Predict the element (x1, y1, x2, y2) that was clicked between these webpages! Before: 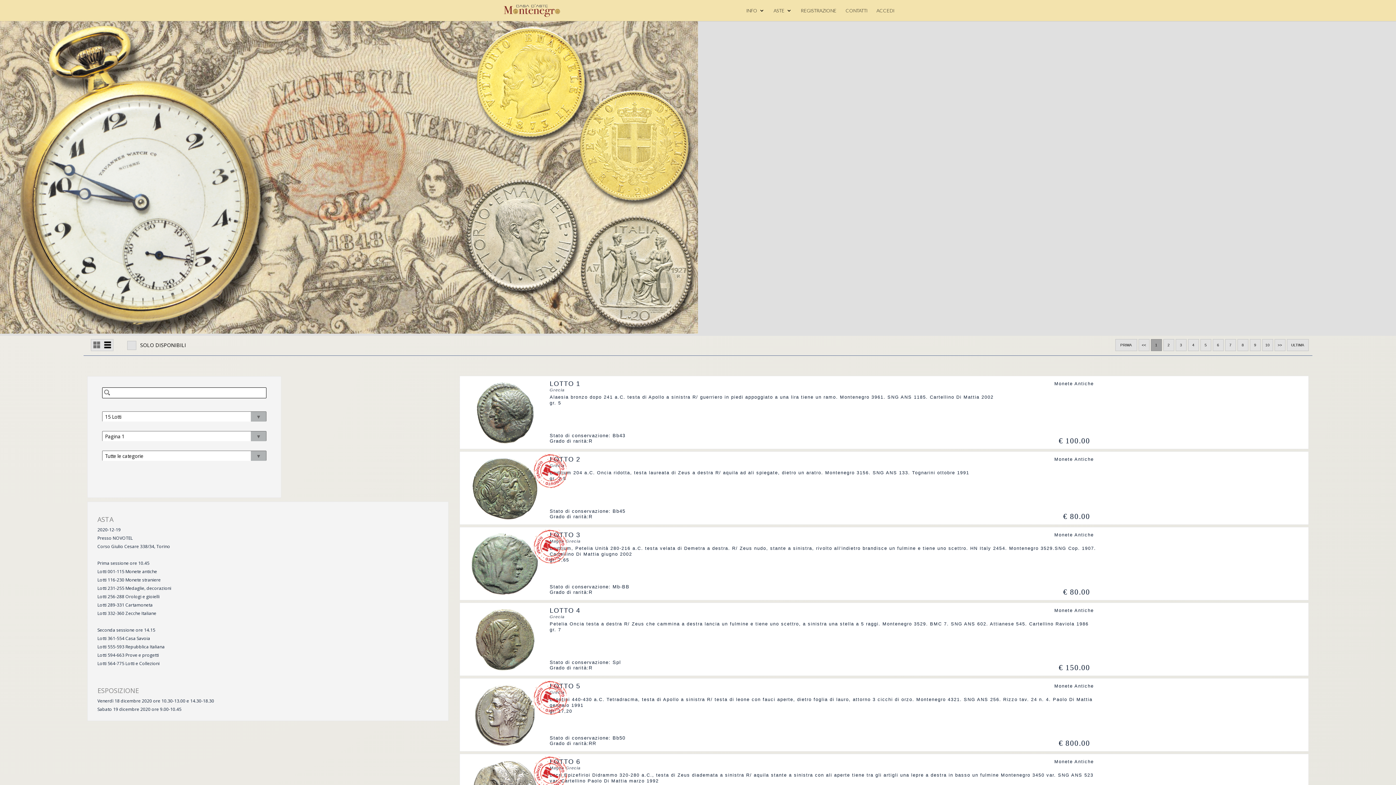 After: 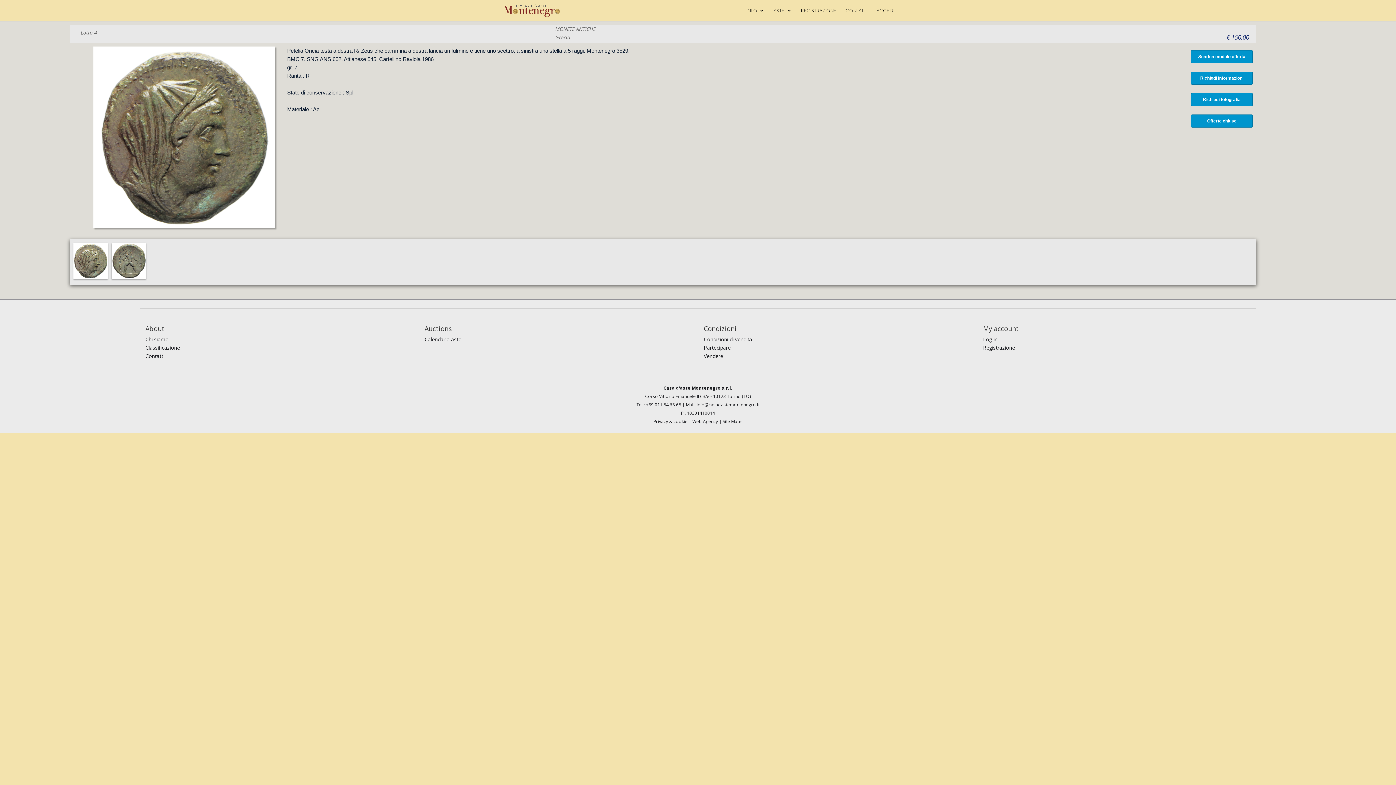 Action: bbox: (459, 670, 1308, 677) label: LOTTO 4

Monete Antiche

Grecia

Petelia Oncia testa a destra R/ Zeus che cammina a destra lancia un fulmine e tiene uno scettro, a sinistra una stella a 5 raggi. Montenegro 3529. BMC 7. SNG ANS 602. Attianese 545. Cartellino Raviola 1986
gr. 7

Grado di rarità:R
Stato di conservazione: Spl
€ 150.00